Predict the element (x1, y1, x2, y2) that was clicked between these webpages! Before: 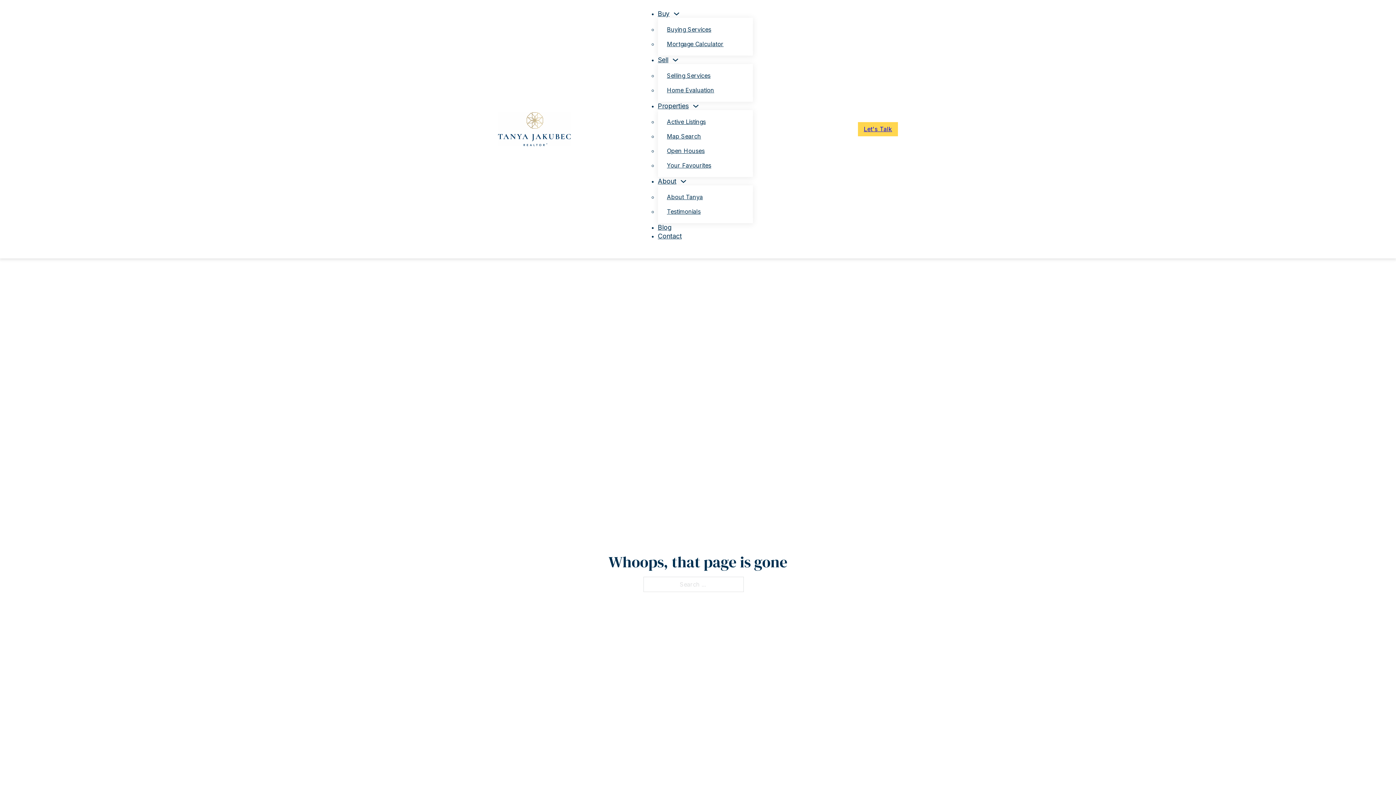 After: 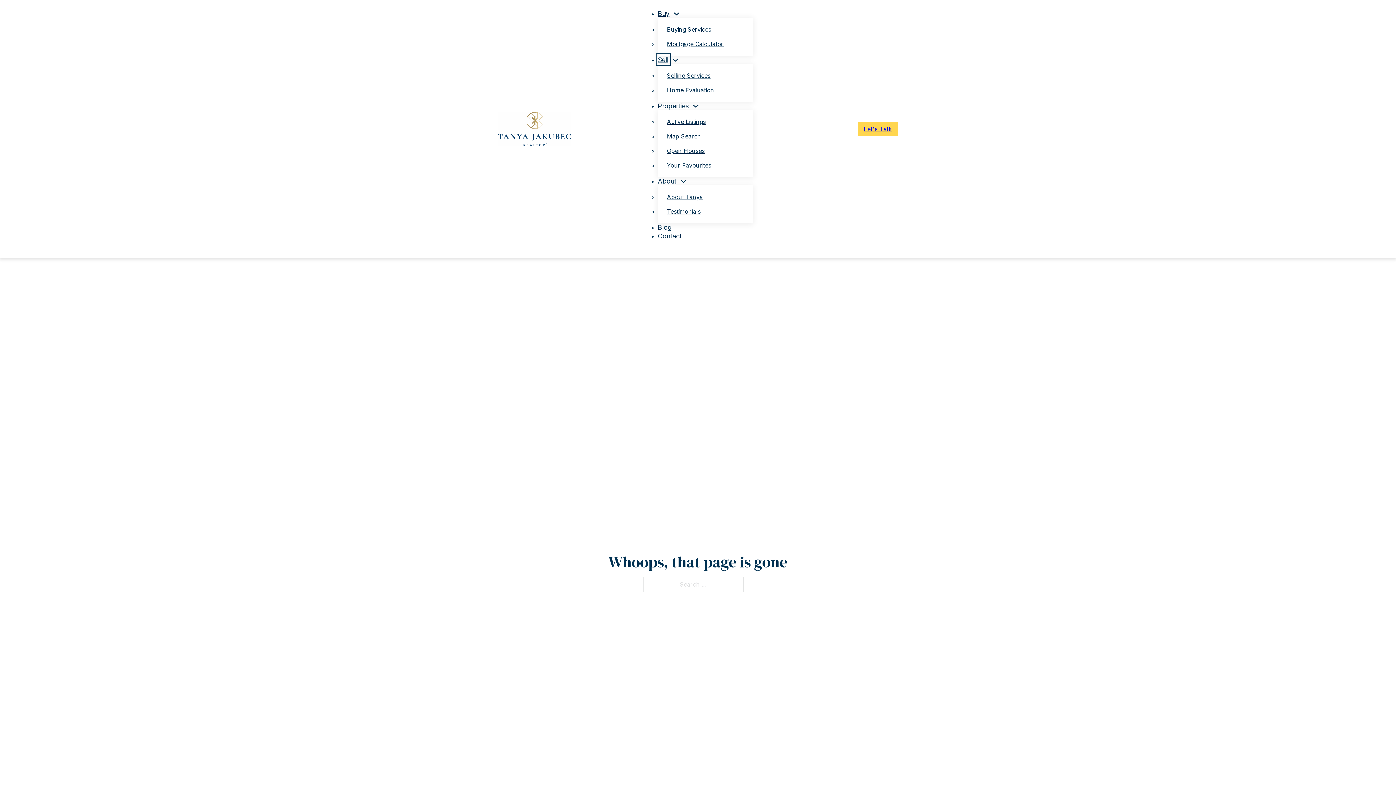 Action: label: Sell bbox: (658, 55, 668, 64)